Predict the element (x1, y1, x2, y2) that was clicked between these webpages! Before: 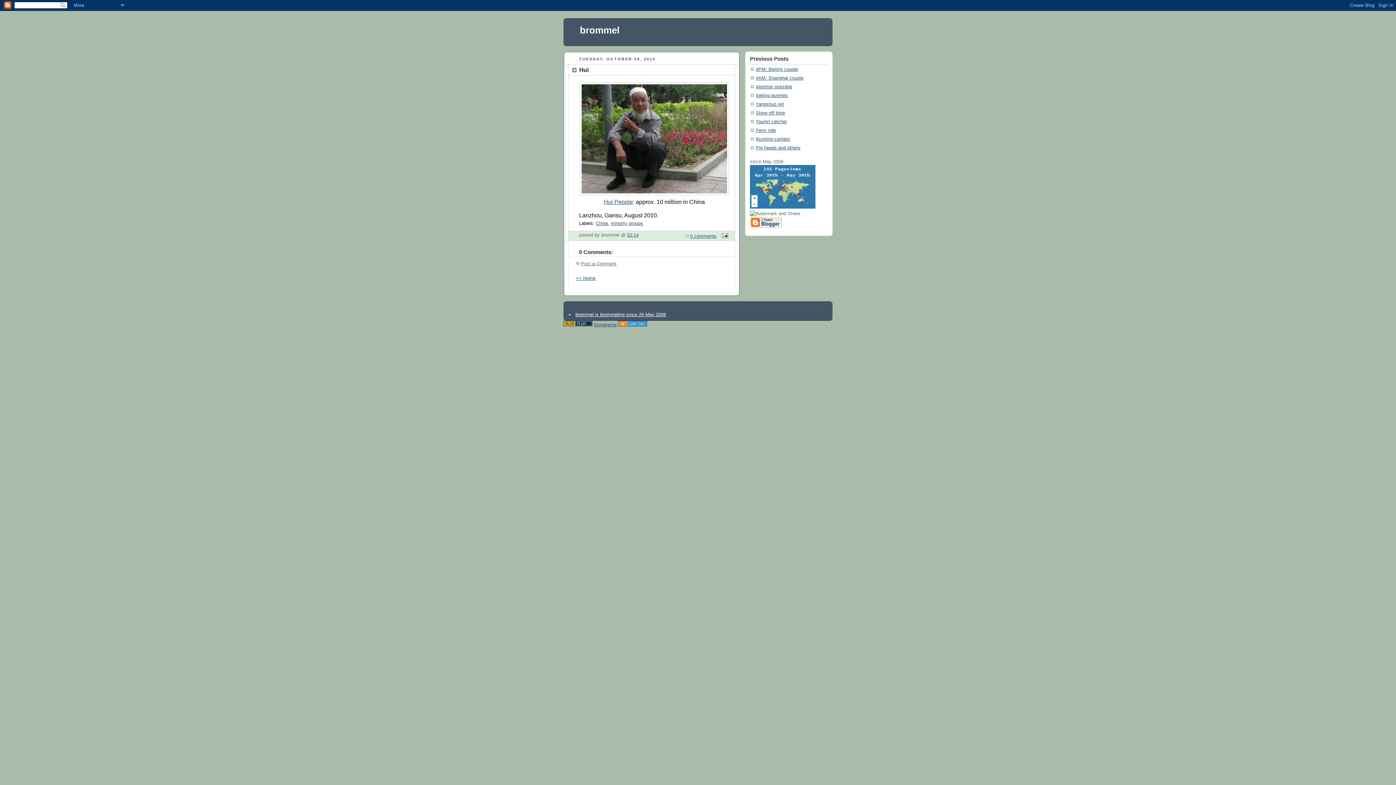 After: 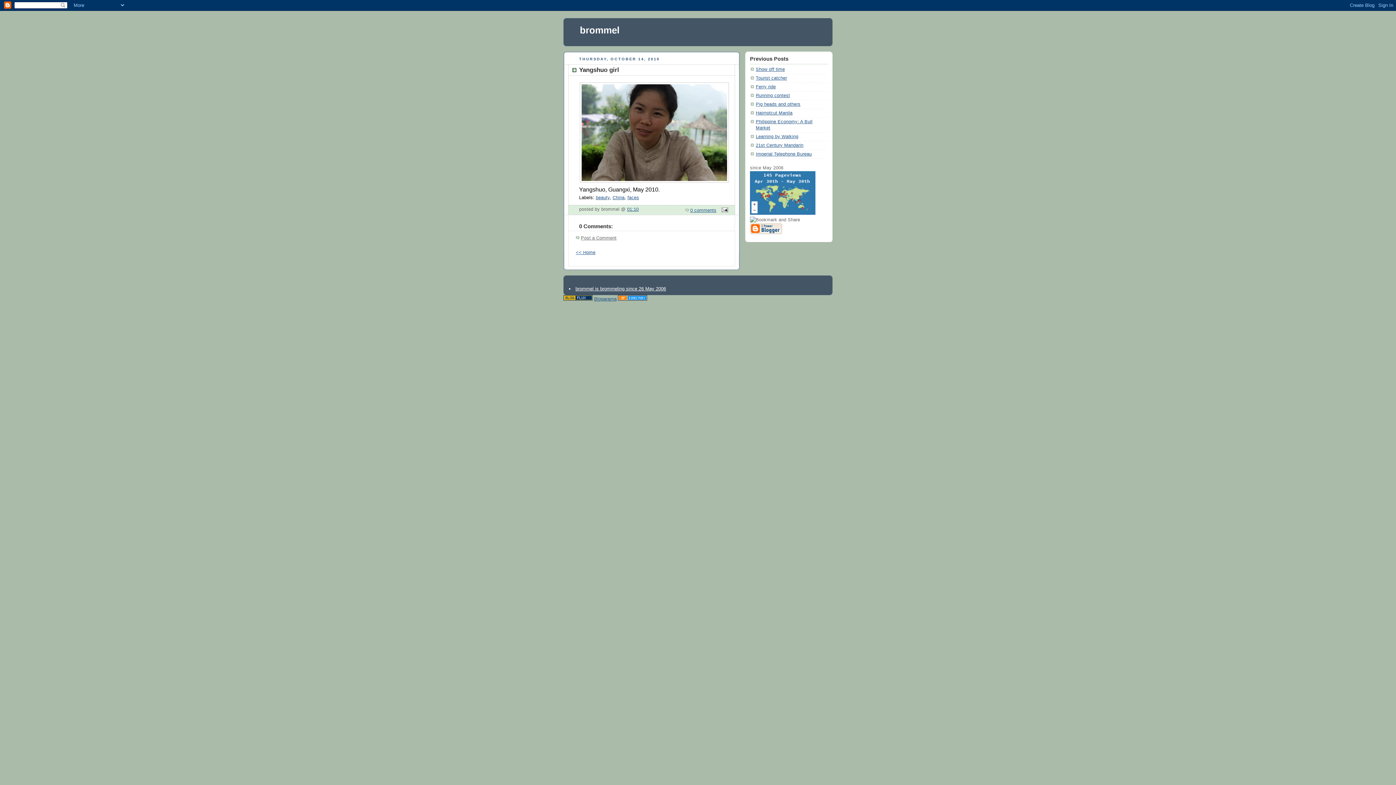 Action: label: Yangshuo girl bbox: (756, 101, 784, 106)